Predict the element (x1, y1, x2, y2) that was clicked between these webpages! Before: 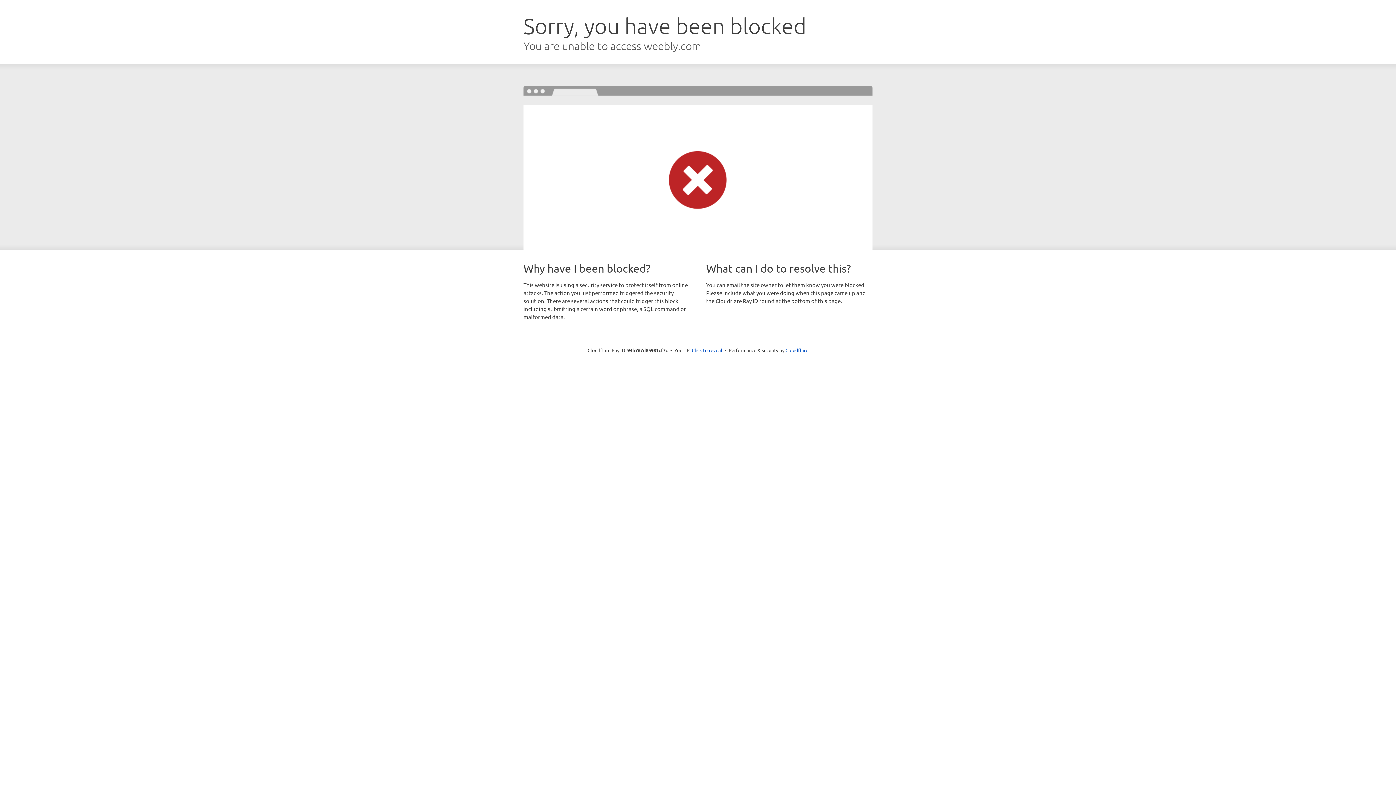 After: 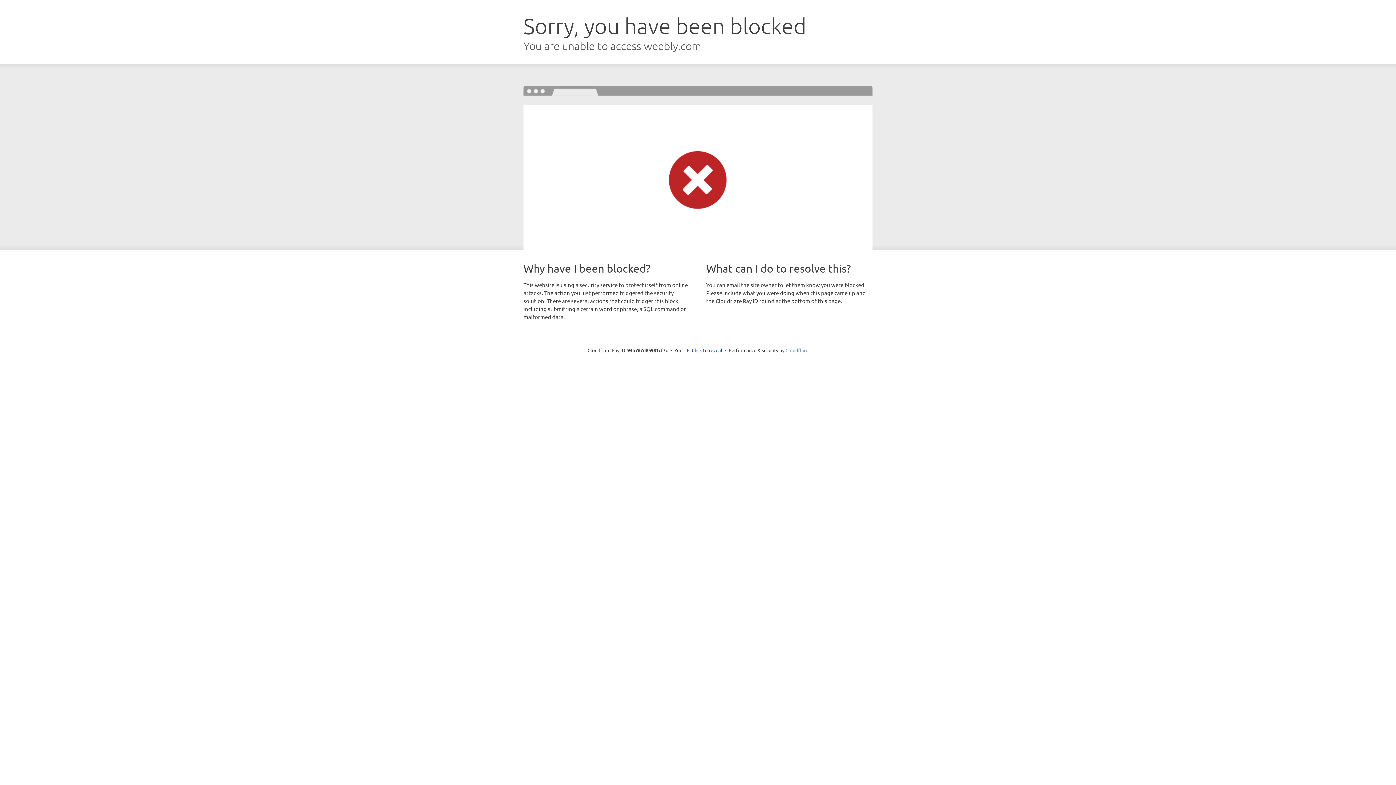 Action: label: Cloudflare bbox: (785, 347, 808, 353)